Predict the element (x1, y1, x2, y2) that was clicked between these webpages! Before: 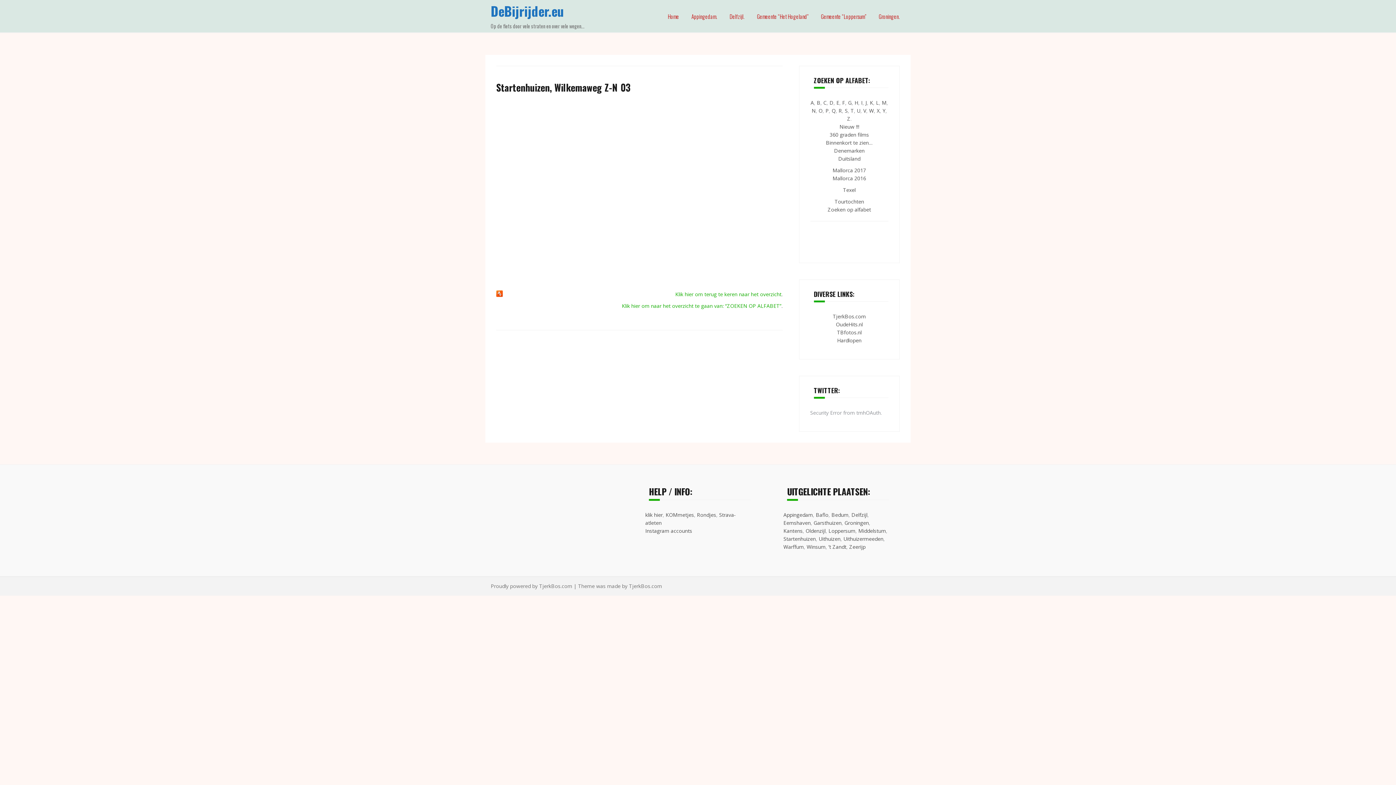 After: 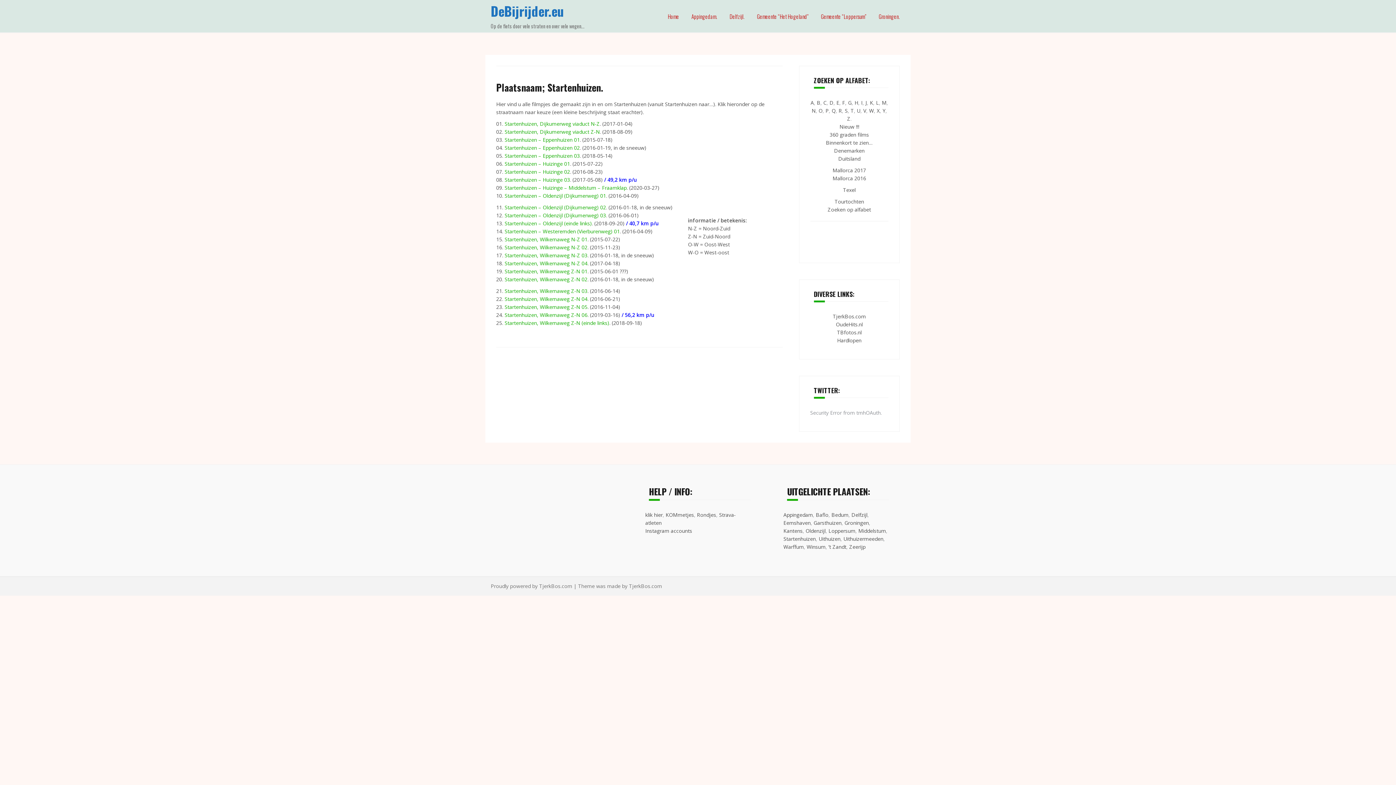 Action: label: Startenhuizen bbox: (783, 535, 816, 542)